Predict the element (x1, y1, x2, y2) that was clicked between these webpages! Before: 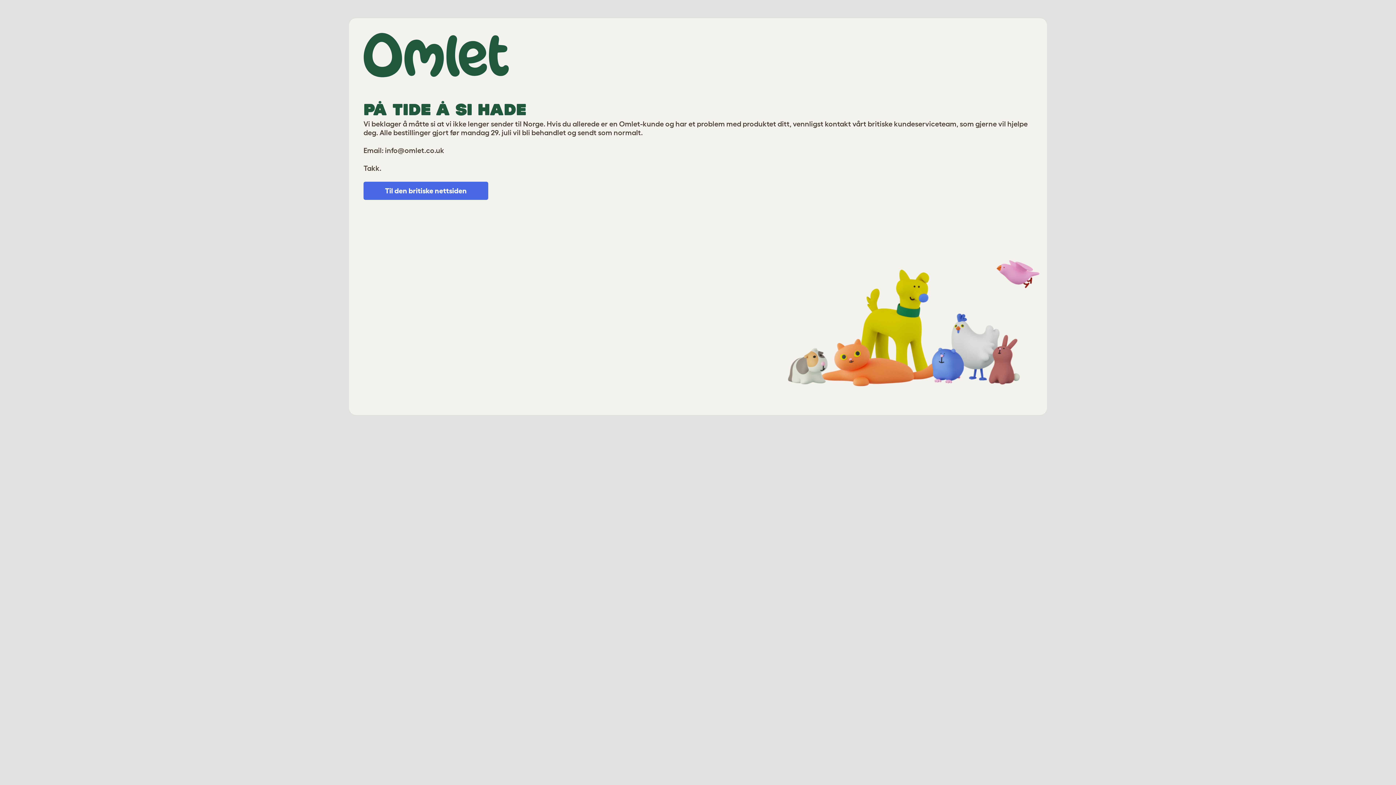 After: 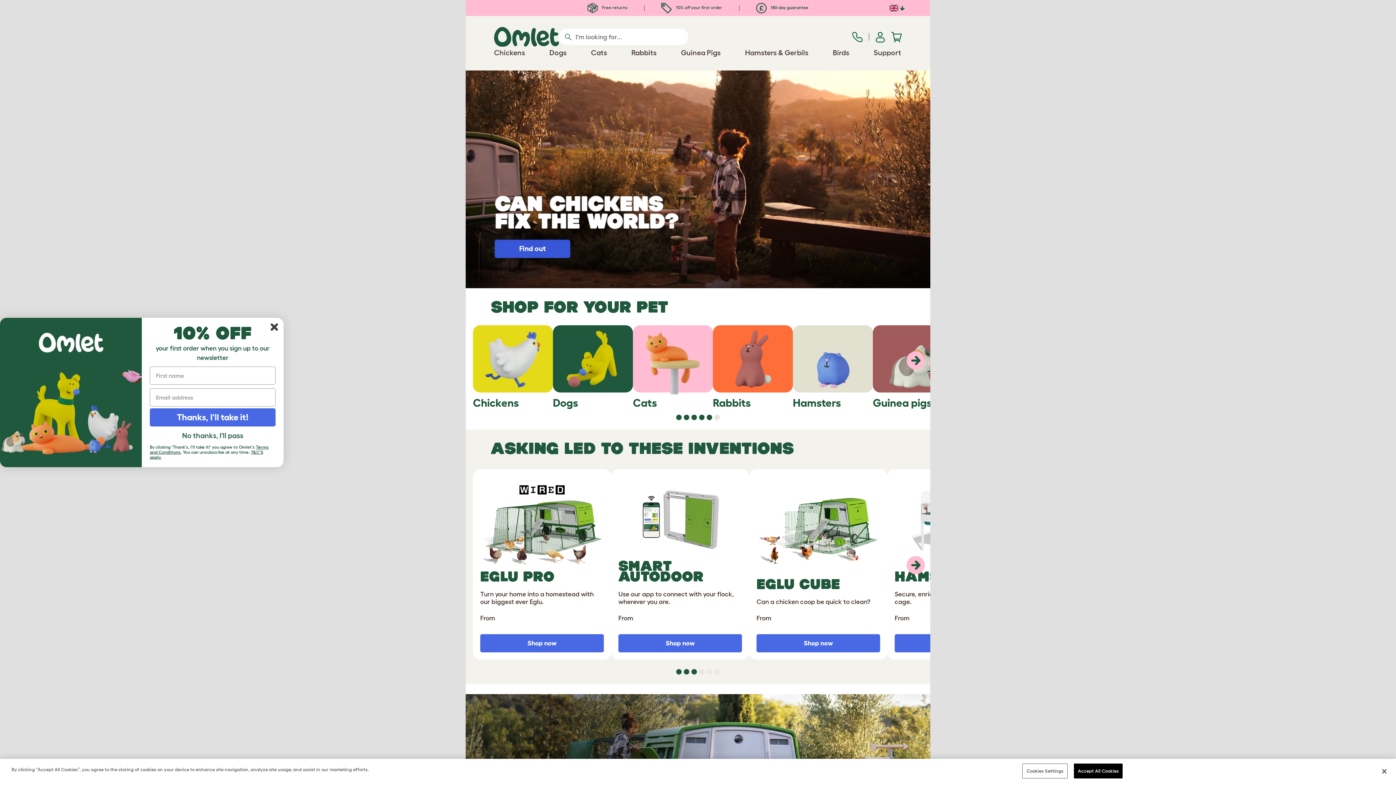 Action: label: Til den britiske nettsiden bbox: (363, 181, 488, 199)